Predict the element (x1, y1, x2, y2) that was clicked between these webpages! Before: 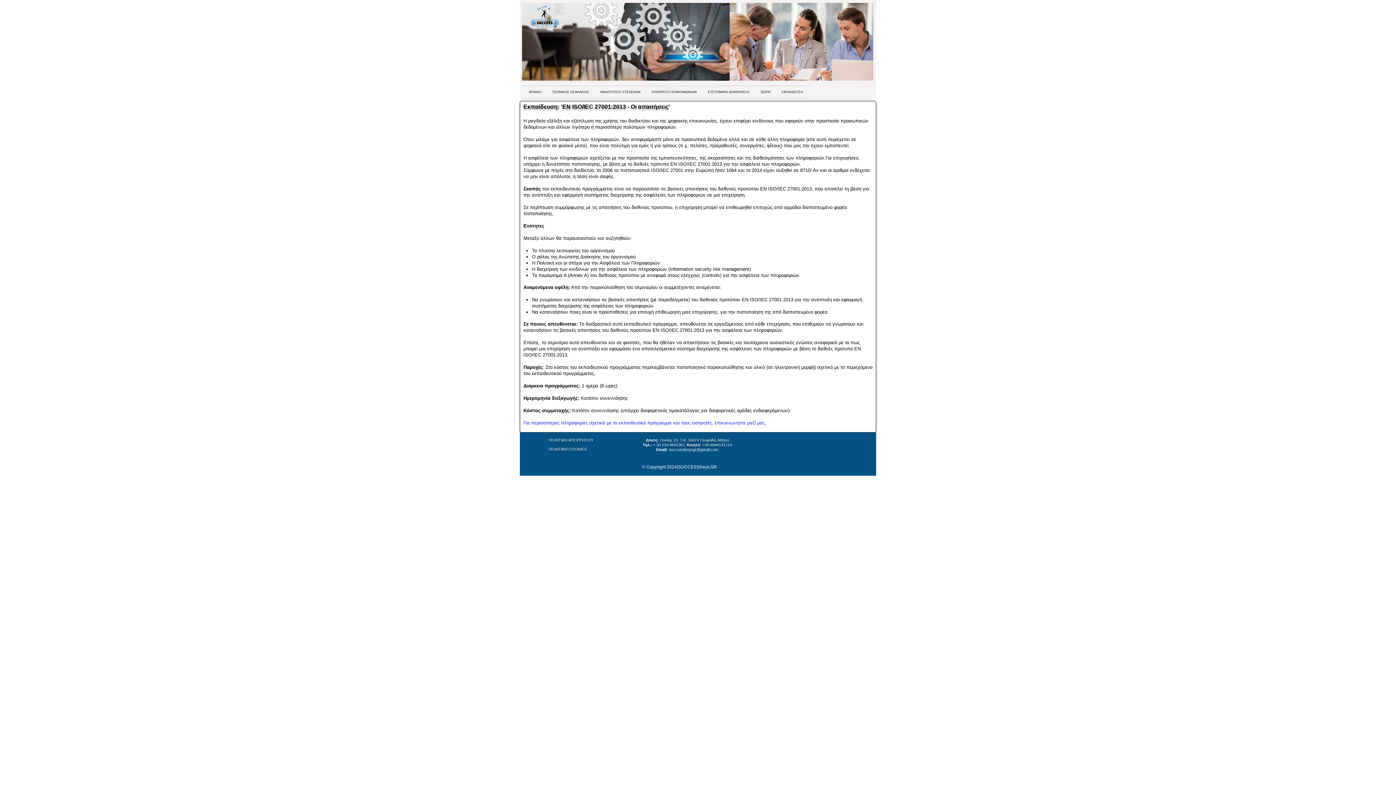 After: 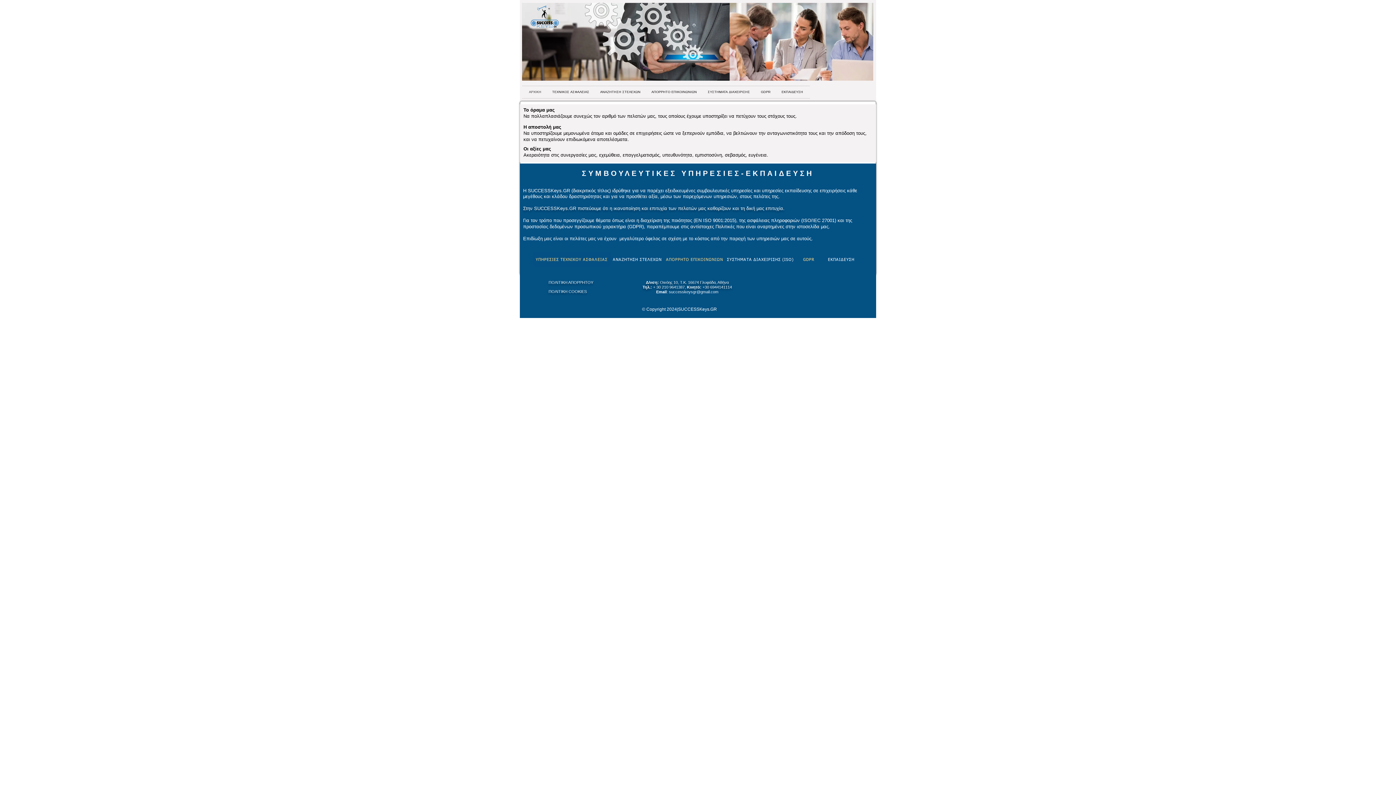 Action: bbox: (523, 86, 546, 98) label: ΑΡΧΙΚΗ